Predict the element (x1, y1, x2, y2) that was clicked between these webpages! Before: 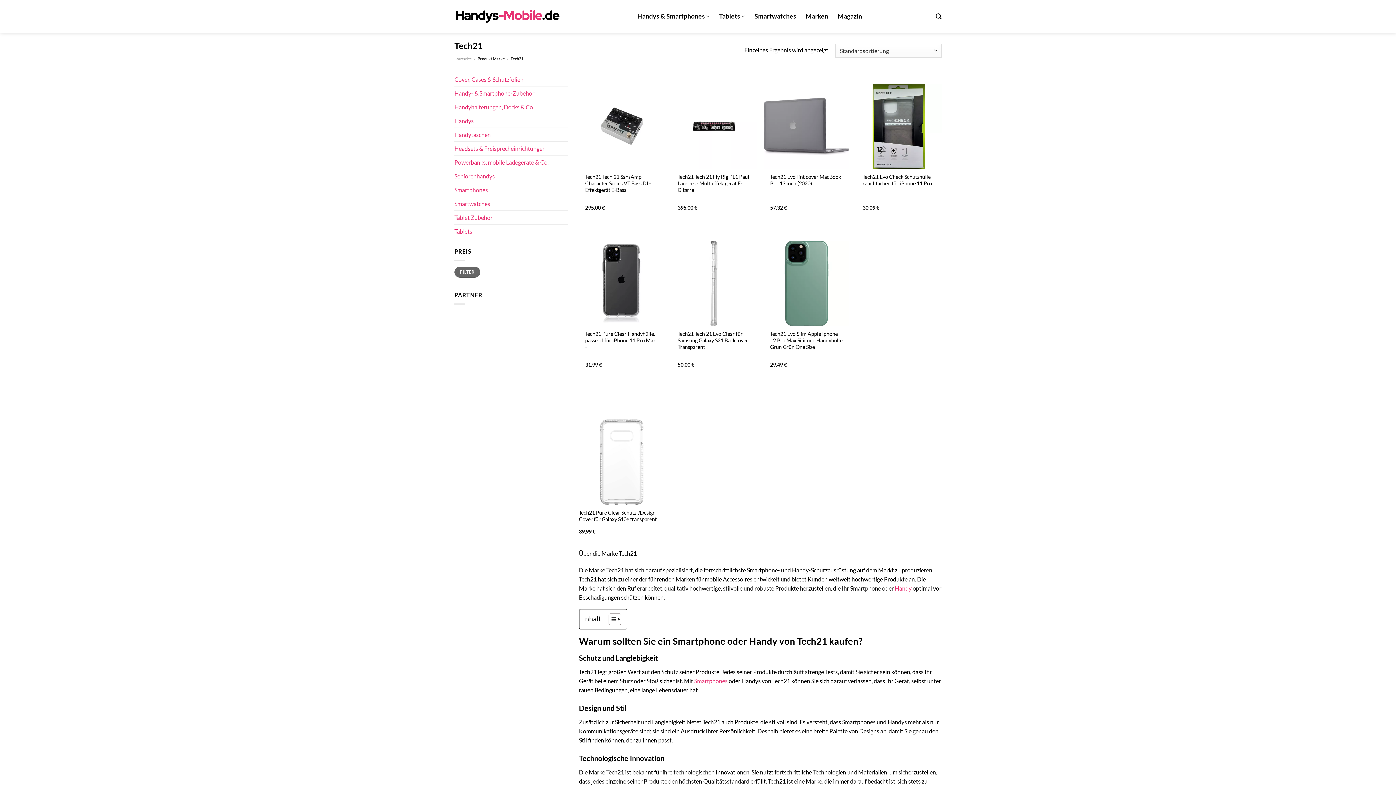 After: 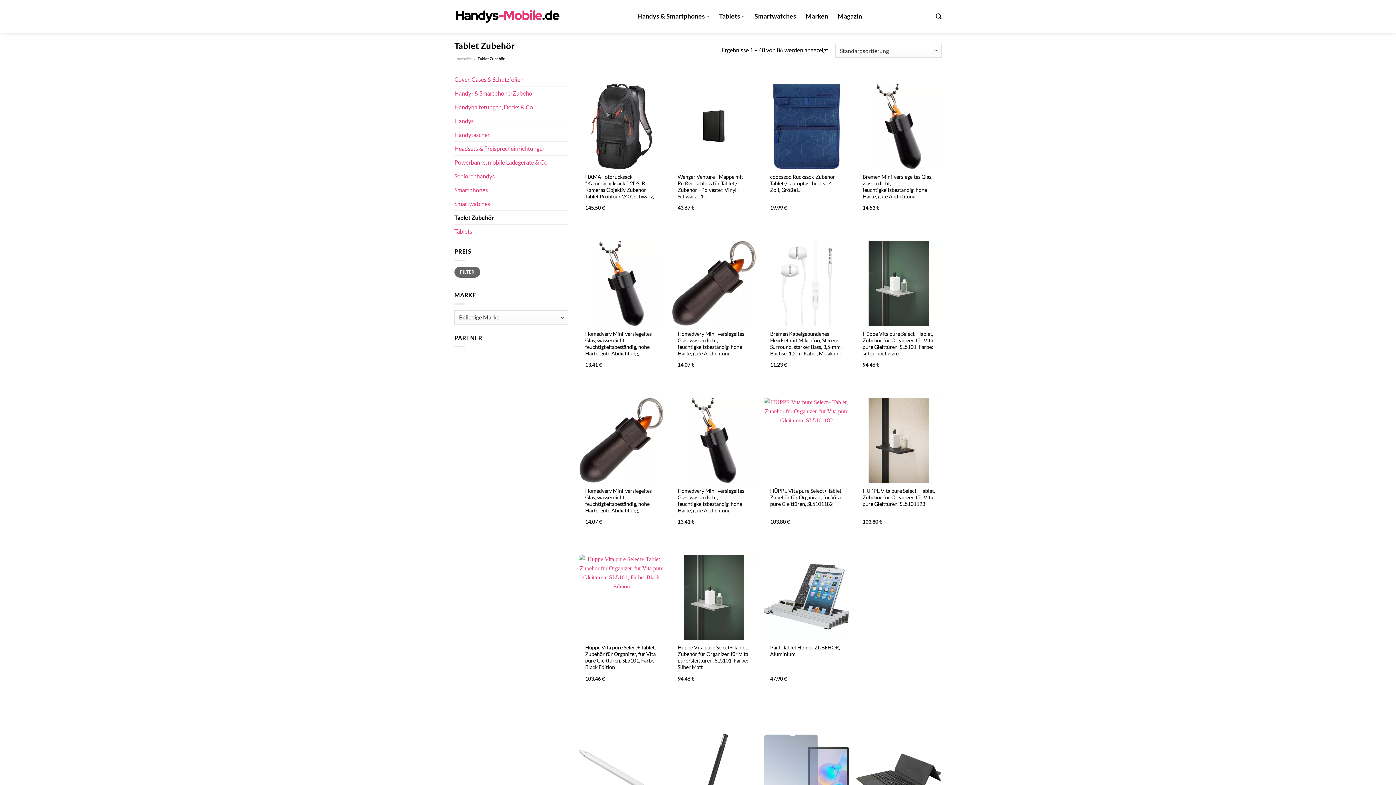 Action: label: Tablet Zubehör bbox: (454, 210, 568, 224)